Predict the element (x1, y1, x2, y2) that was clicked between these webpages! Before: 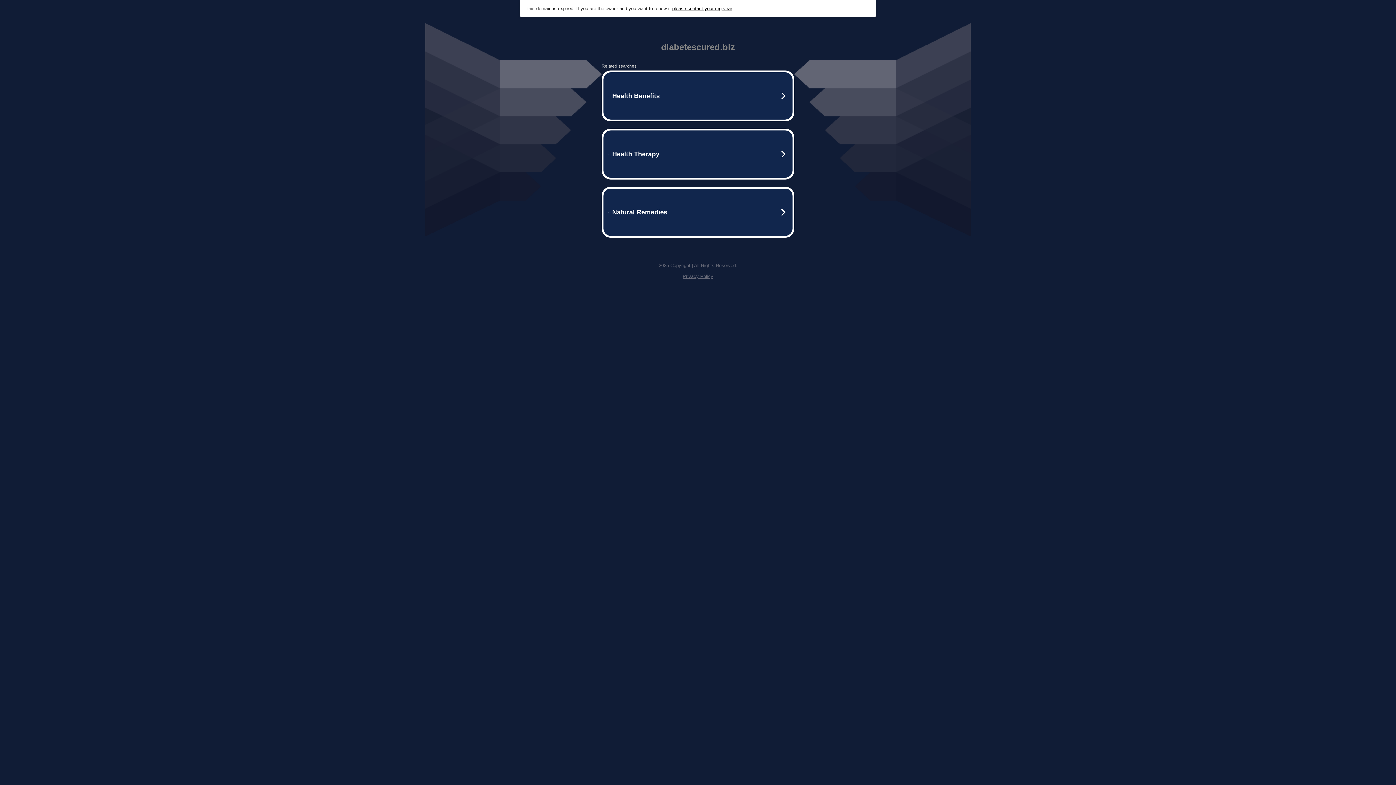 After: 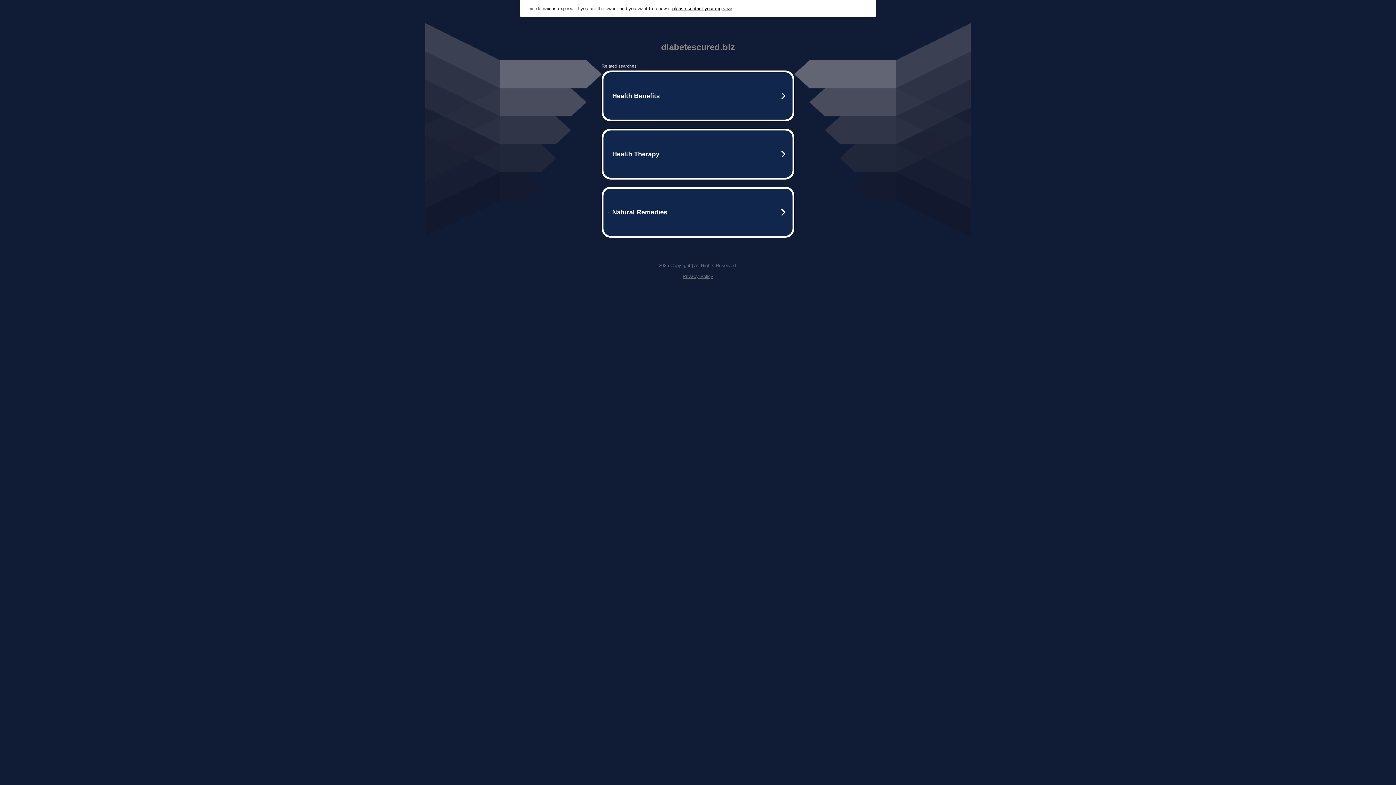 Action: label: Privacy Policy bbox: (682, 273, 713, 279)